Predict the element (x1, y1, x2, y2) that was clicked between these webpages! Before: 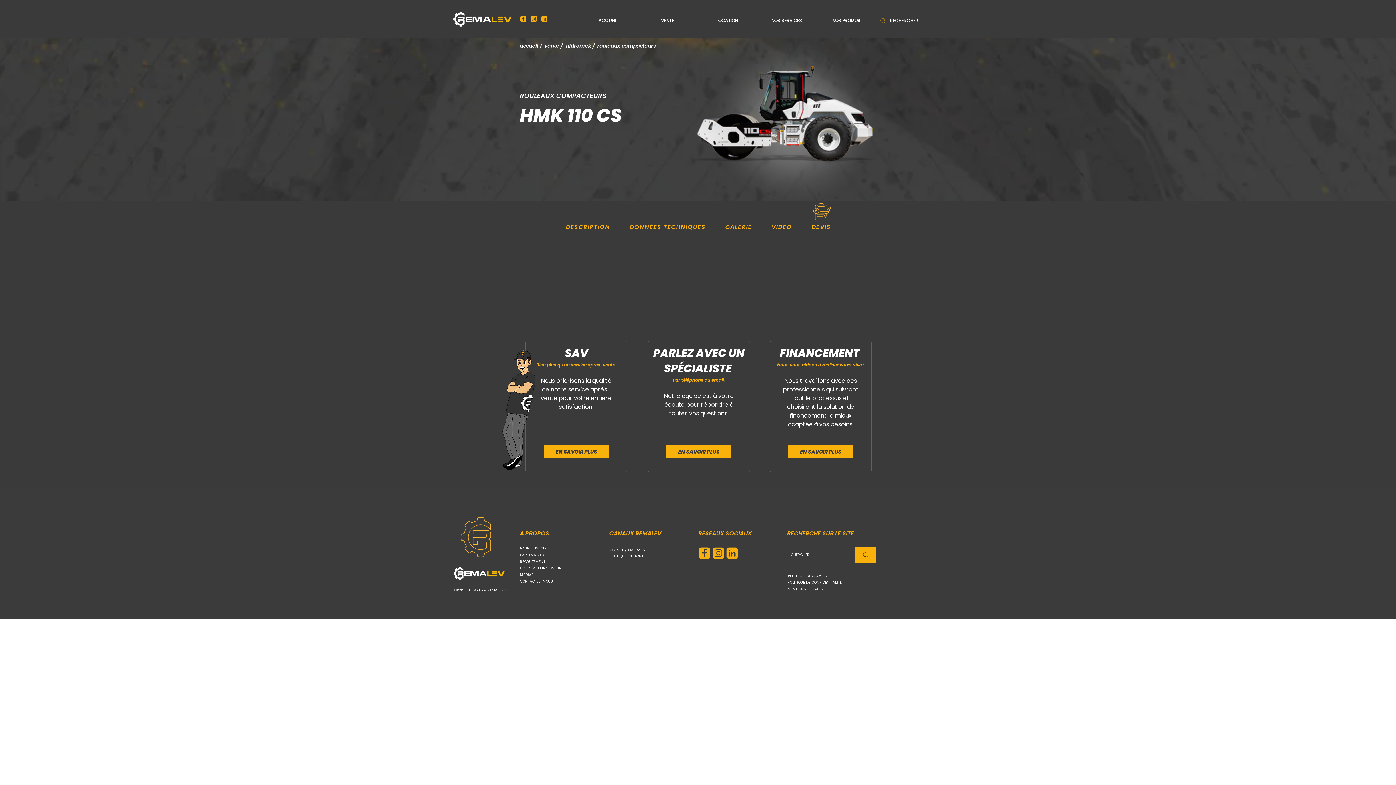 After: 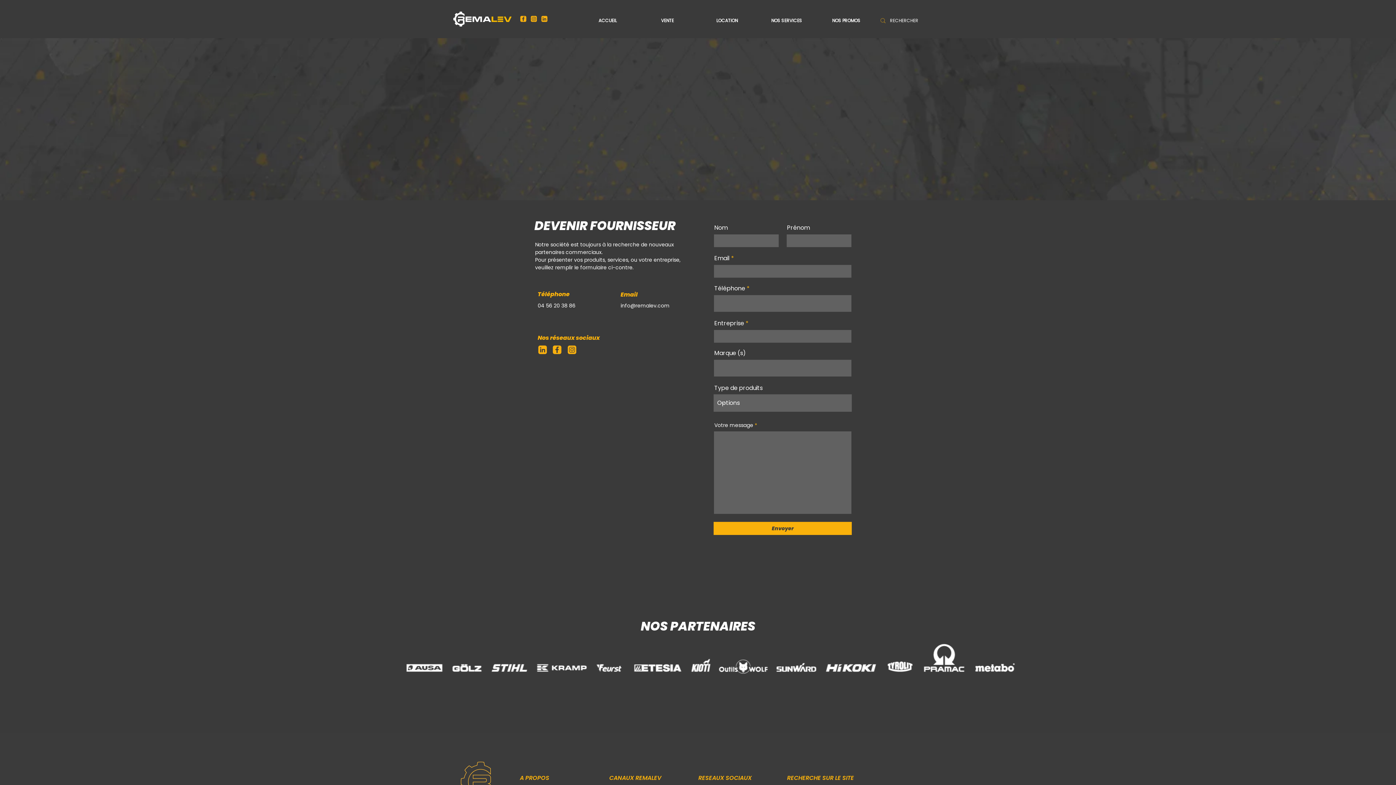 Action: label: PARTENAIRES bbox: (520, 550, 544, 558)